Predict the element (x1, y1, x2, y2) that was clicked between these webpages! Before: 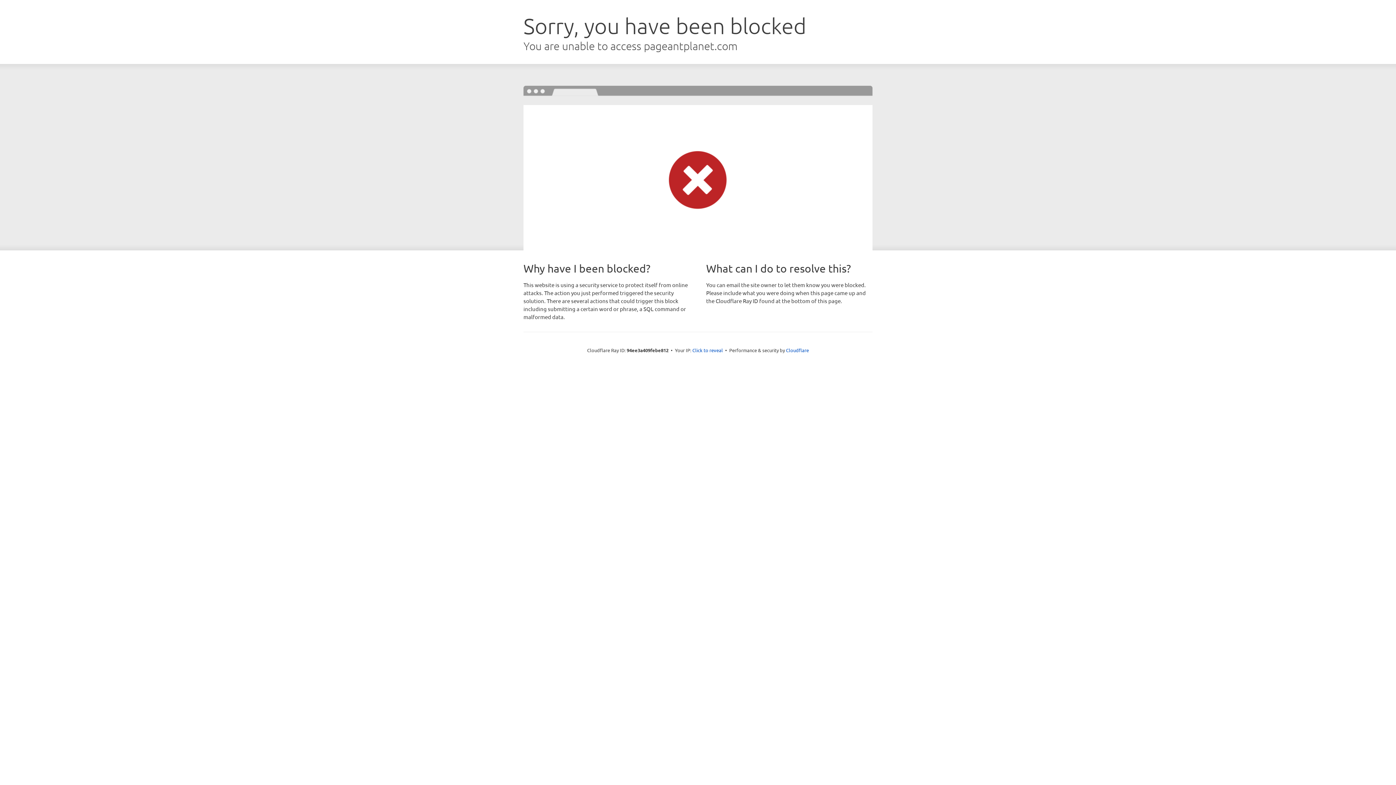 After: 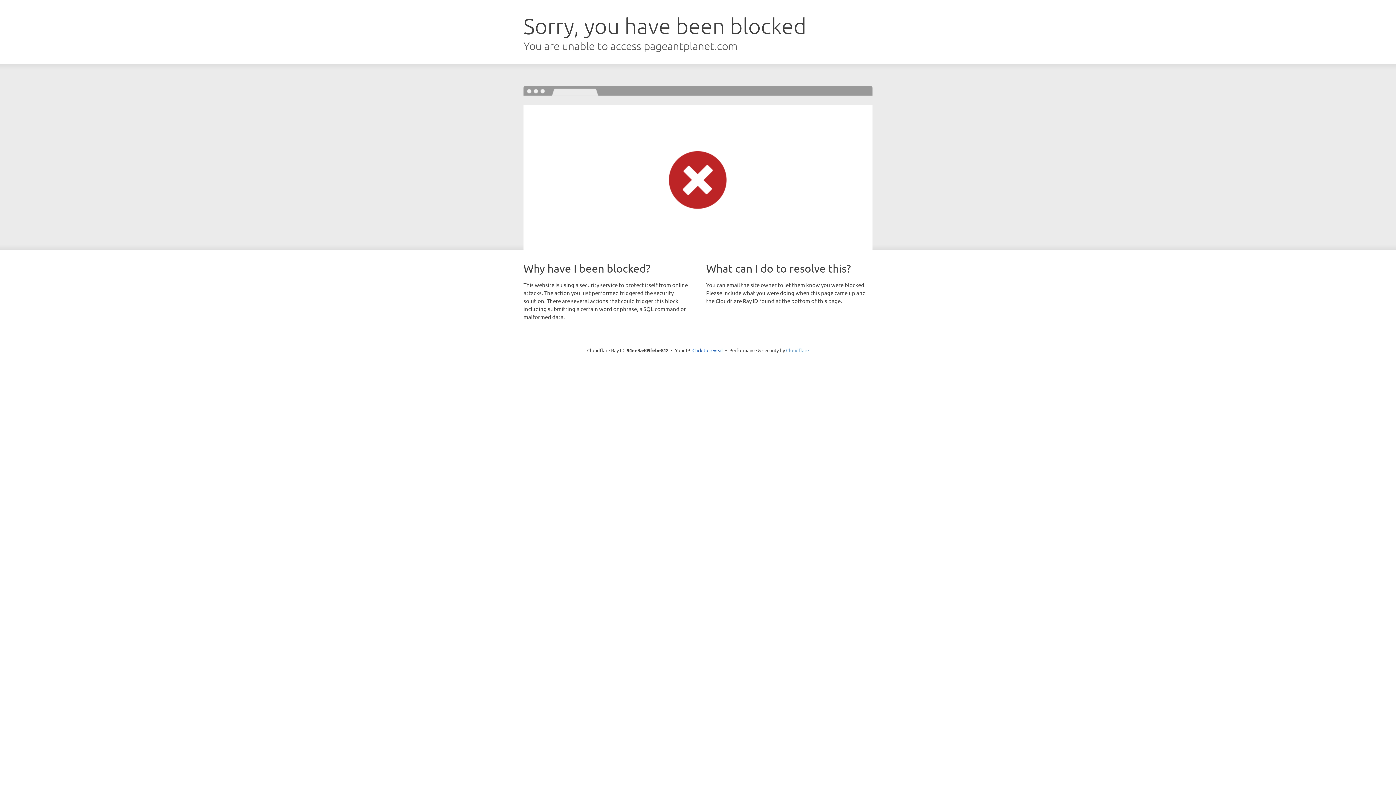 Action: bbox: (786, 347, 809, 353) label: Cloudflare